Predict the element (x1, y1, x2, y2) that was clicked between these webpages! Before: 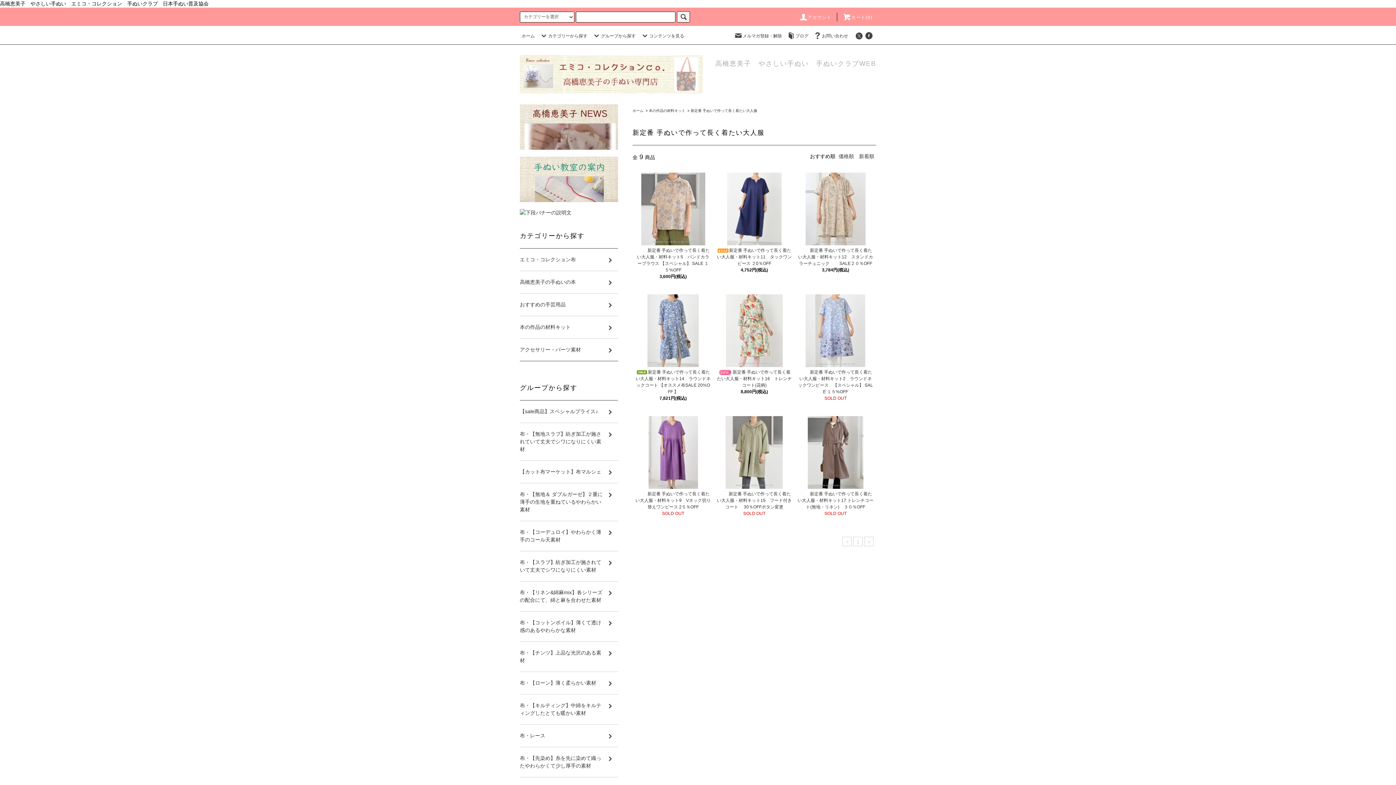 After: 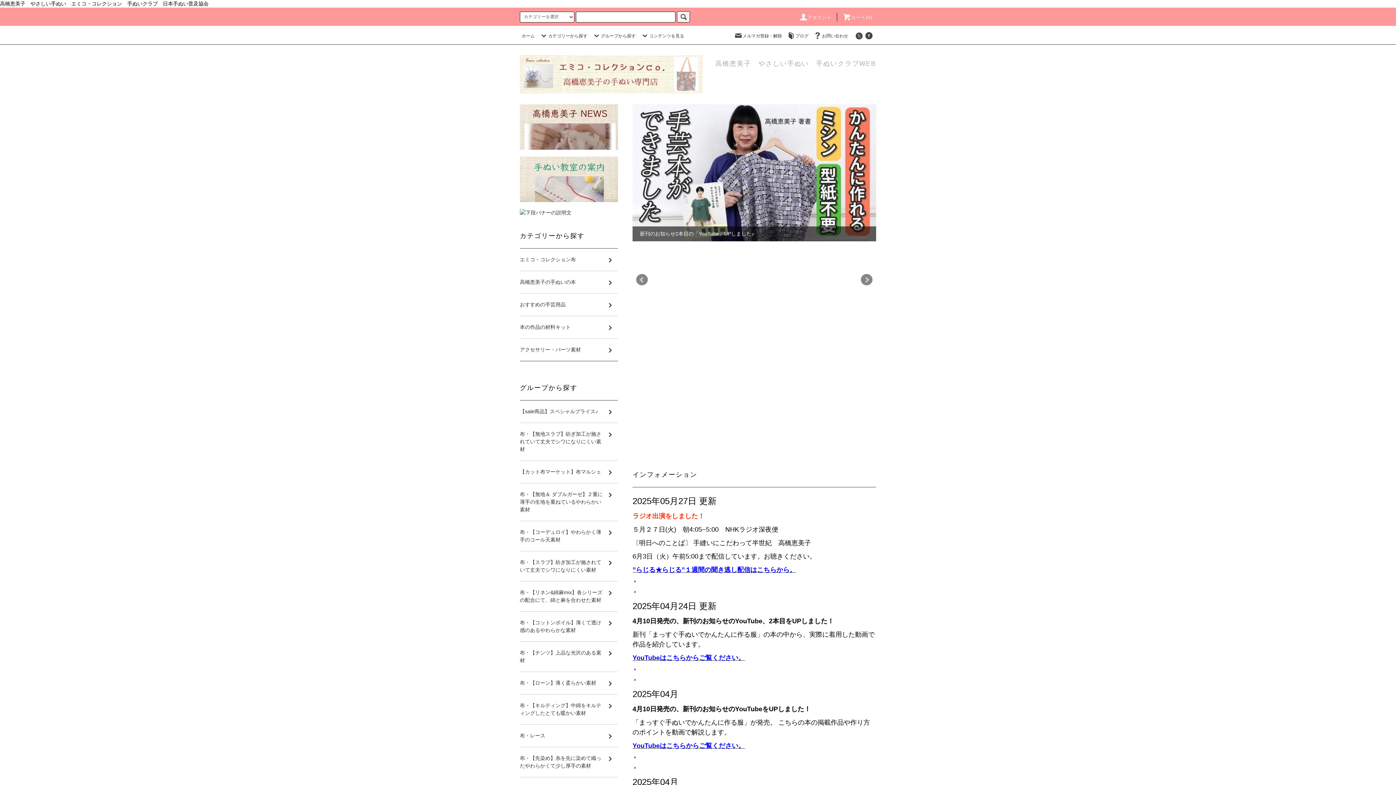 Action: bbox: (632, 108, 643, 112) label: ホーム